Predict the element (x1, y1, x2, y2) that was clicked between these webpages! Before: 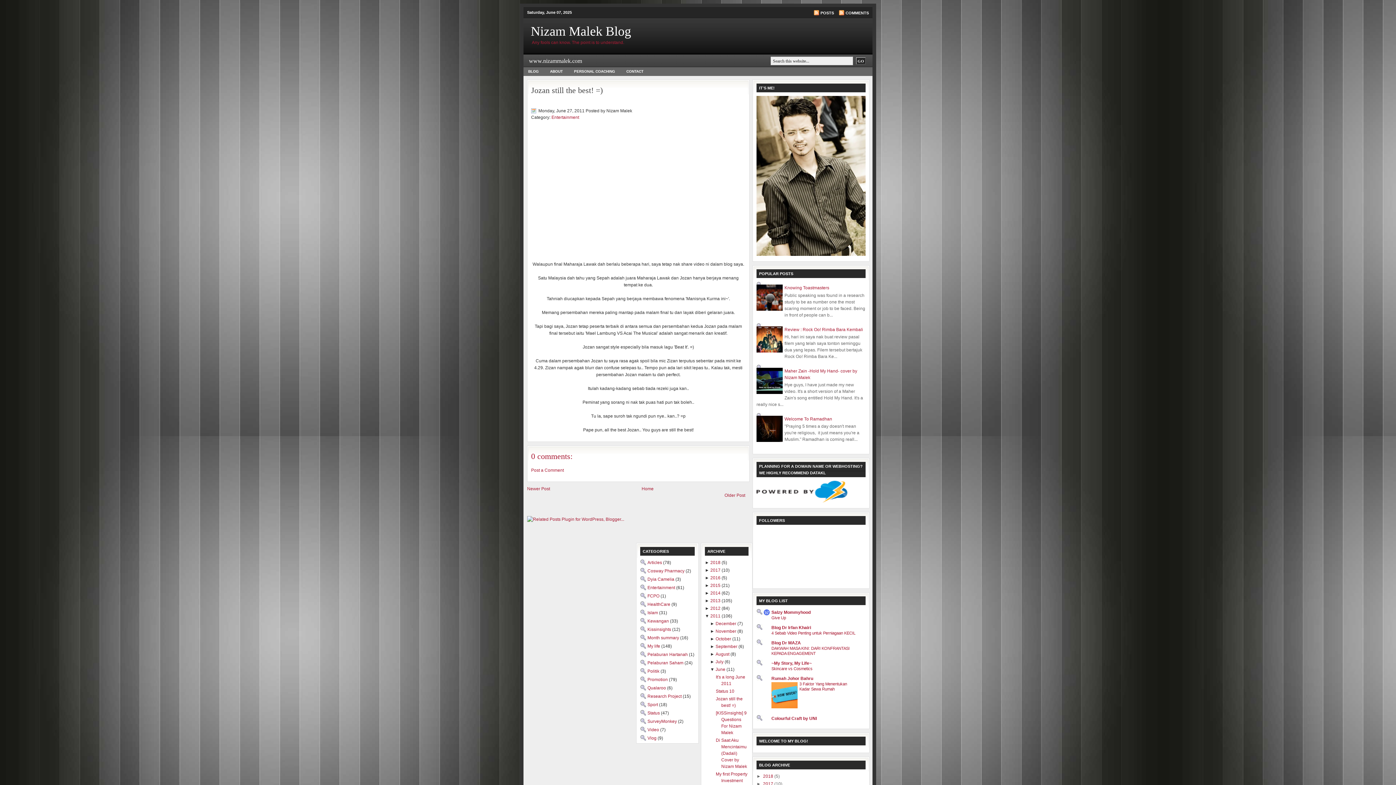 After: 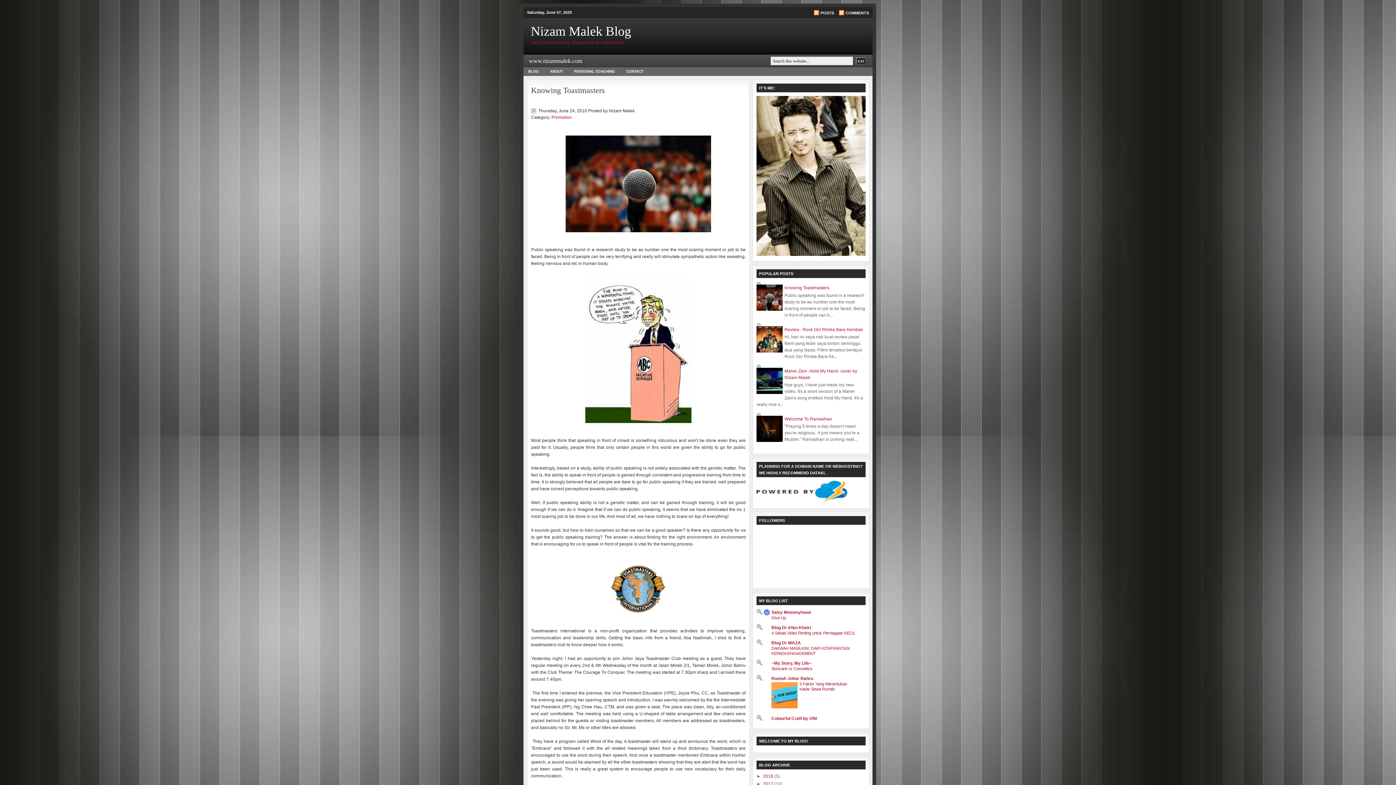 Action: label: Knowing Toastmasters bbox: (784, 285, 829, 290)